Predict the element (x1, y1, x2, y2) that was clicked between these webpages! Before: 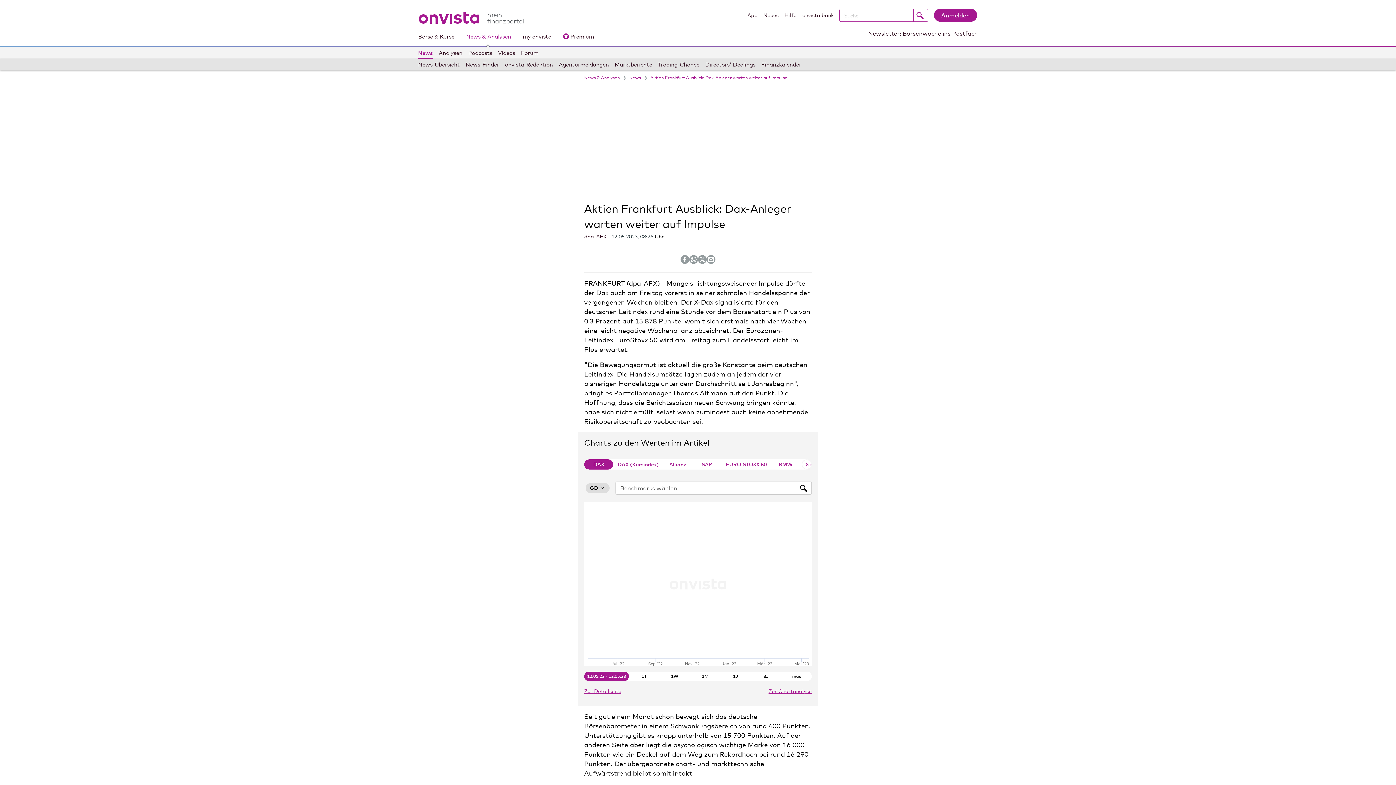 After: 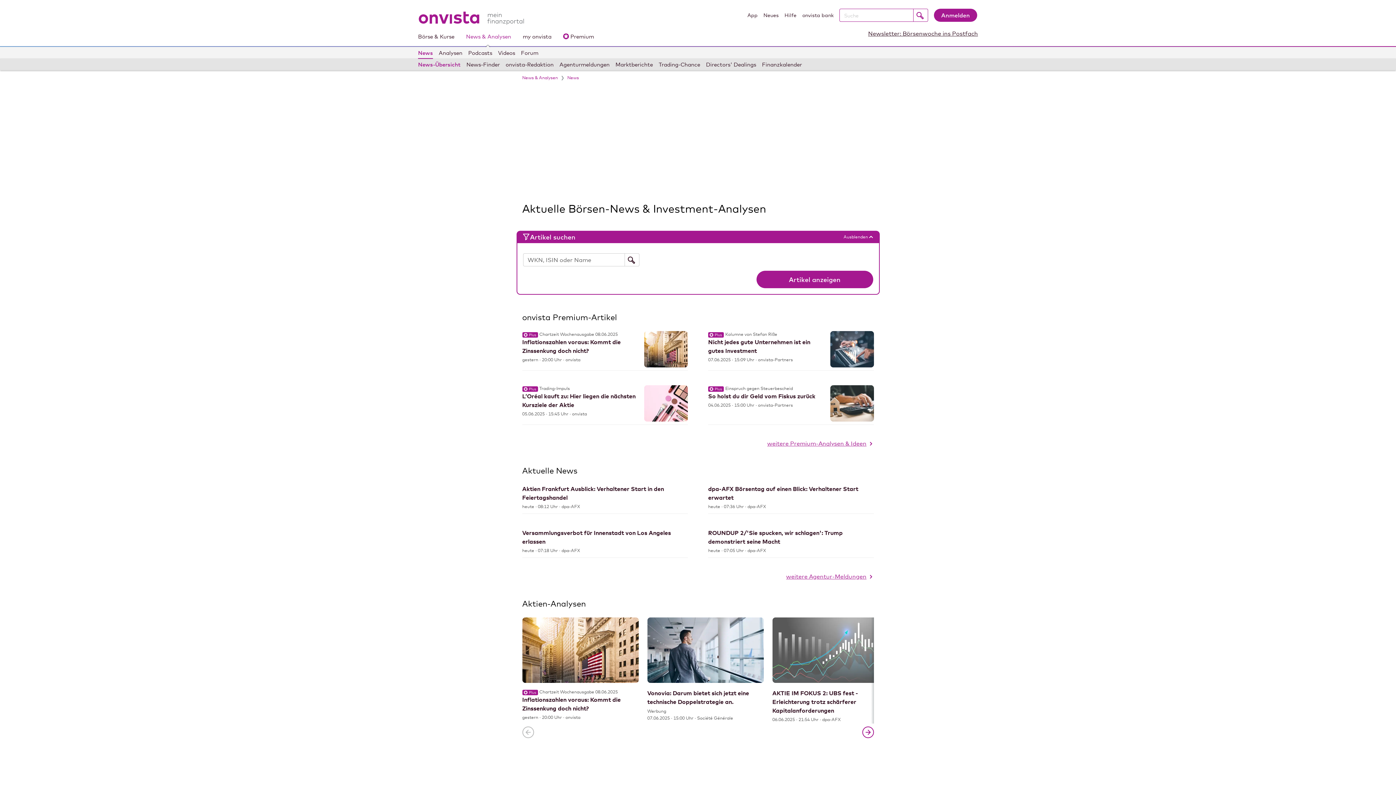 Action: bbox: (584, 75, 620, 80) label: News & Analysen